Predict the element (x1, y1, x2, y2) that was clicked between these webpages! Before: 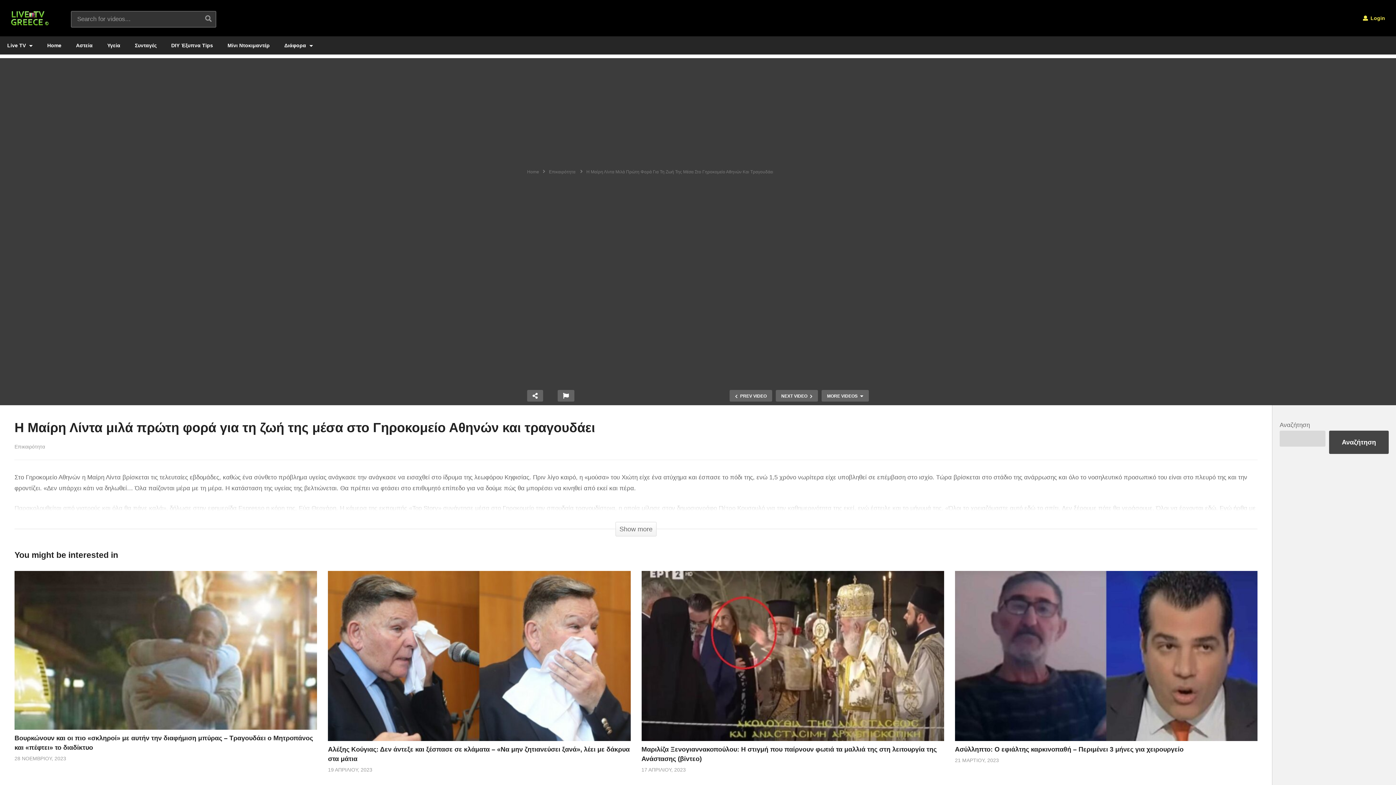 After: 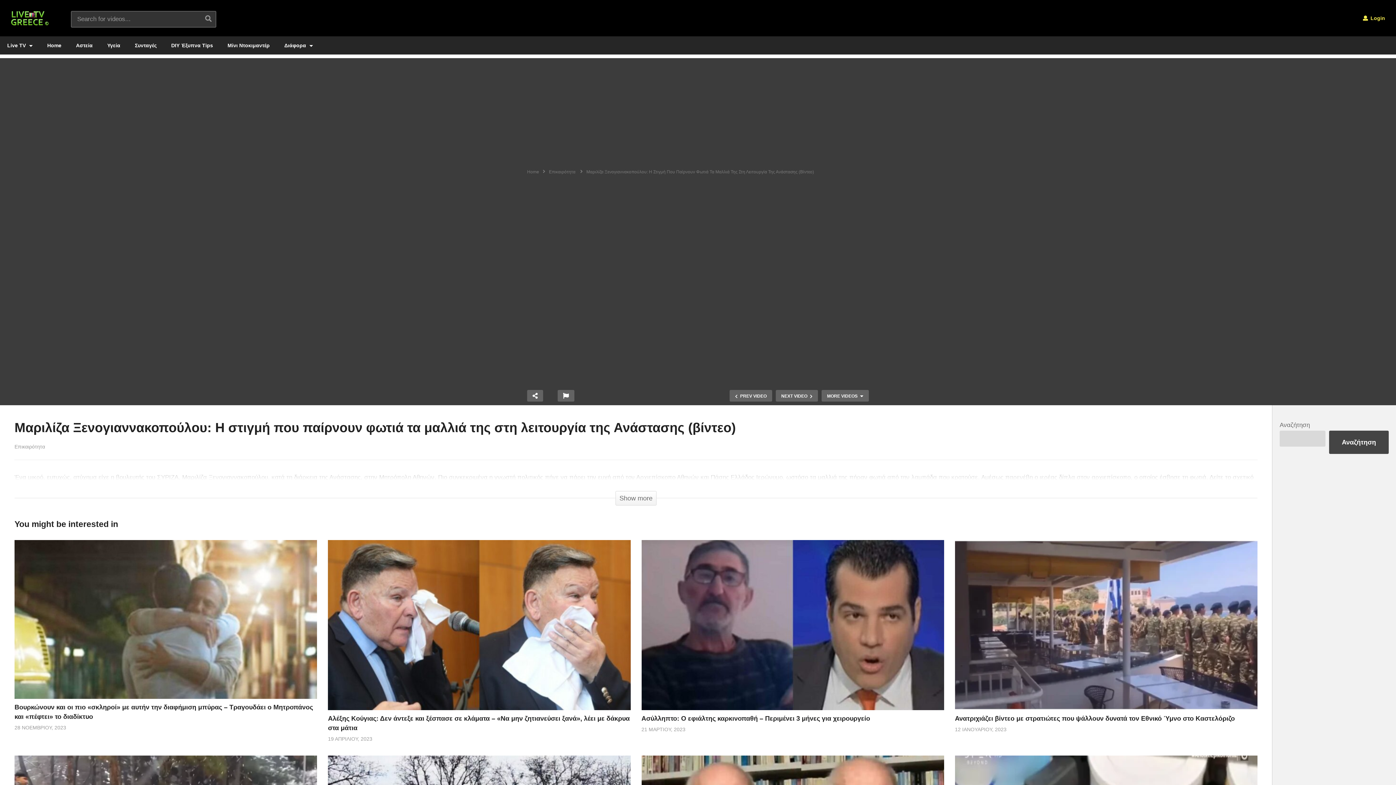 Action: bbox: (641, 571, 944, 741)